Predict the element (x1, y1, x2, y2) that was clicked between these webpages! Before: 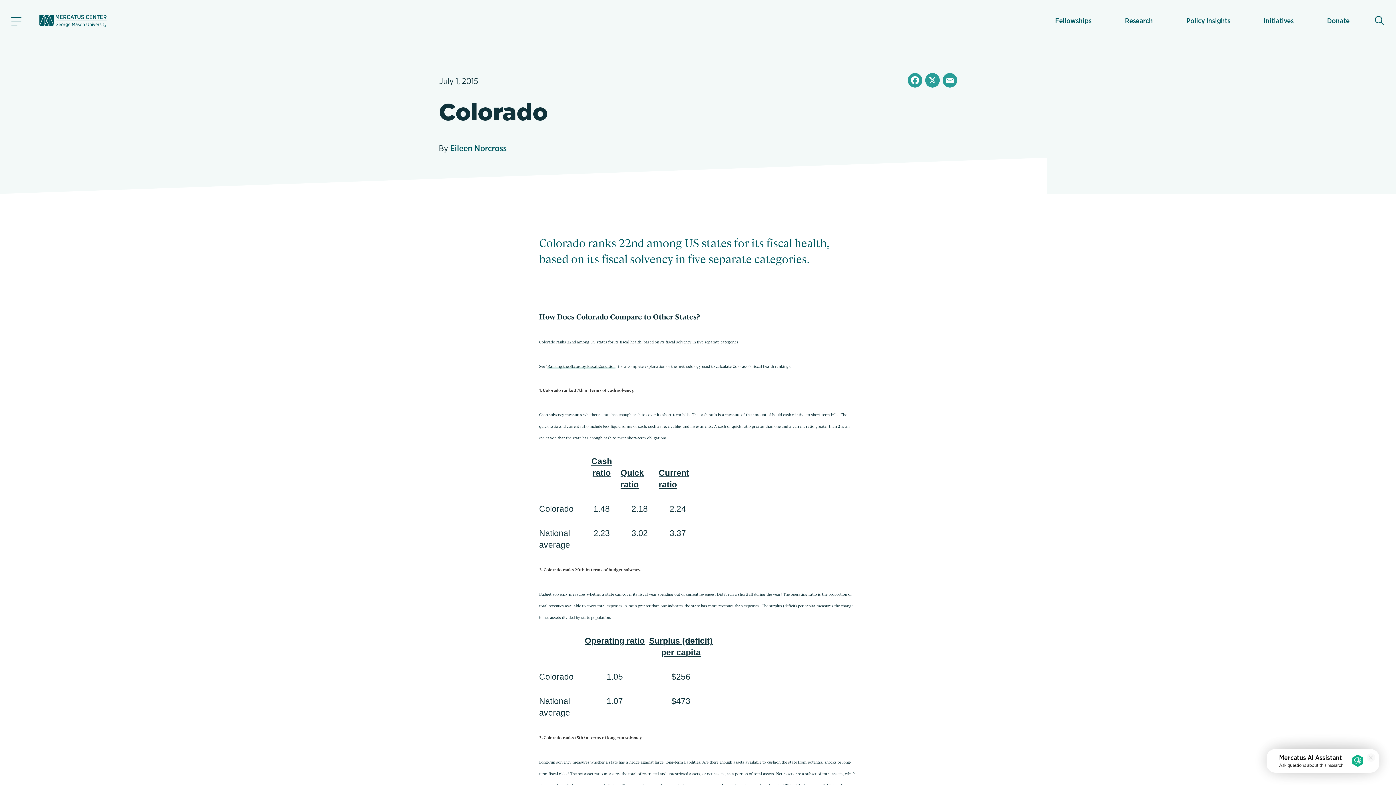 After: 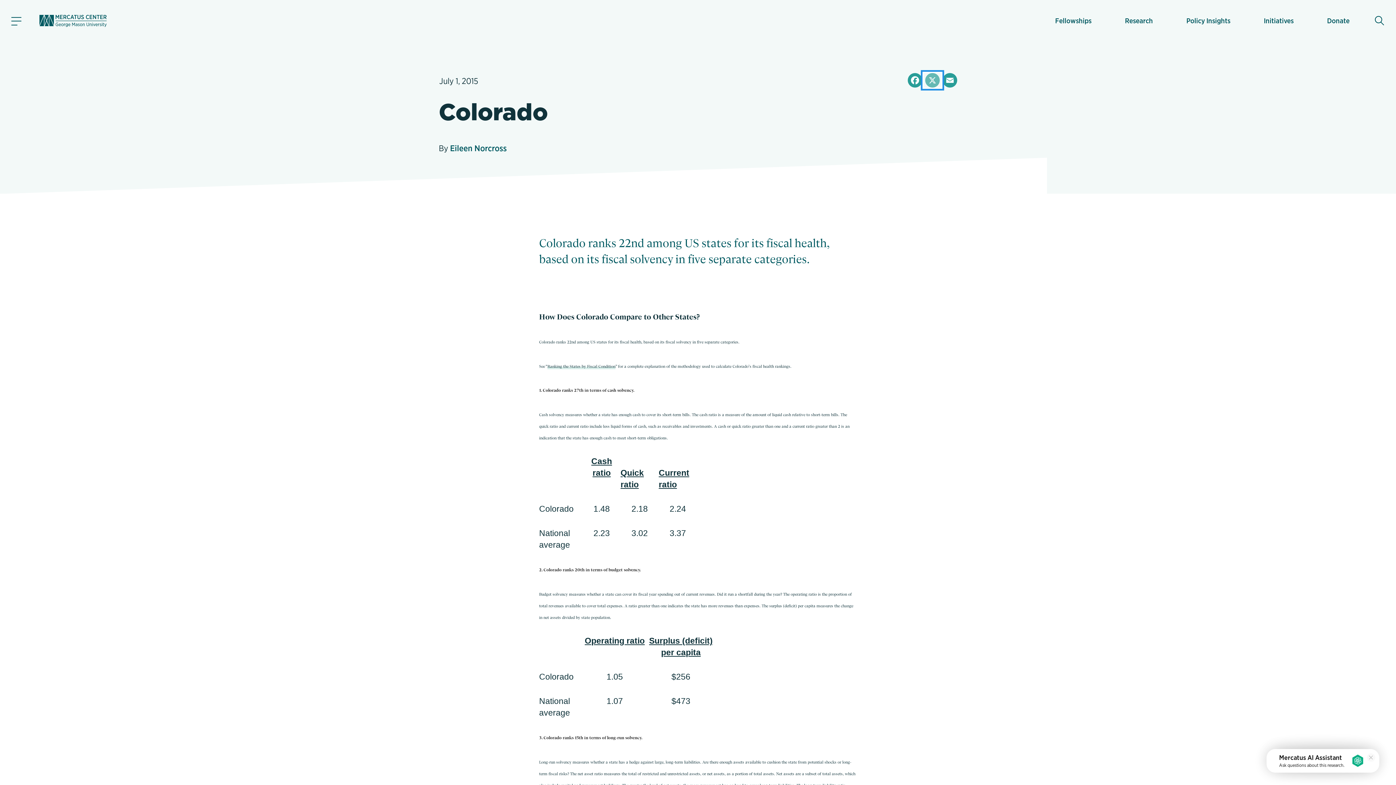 Action: bbox: (924, 72, 941, 87) label: X